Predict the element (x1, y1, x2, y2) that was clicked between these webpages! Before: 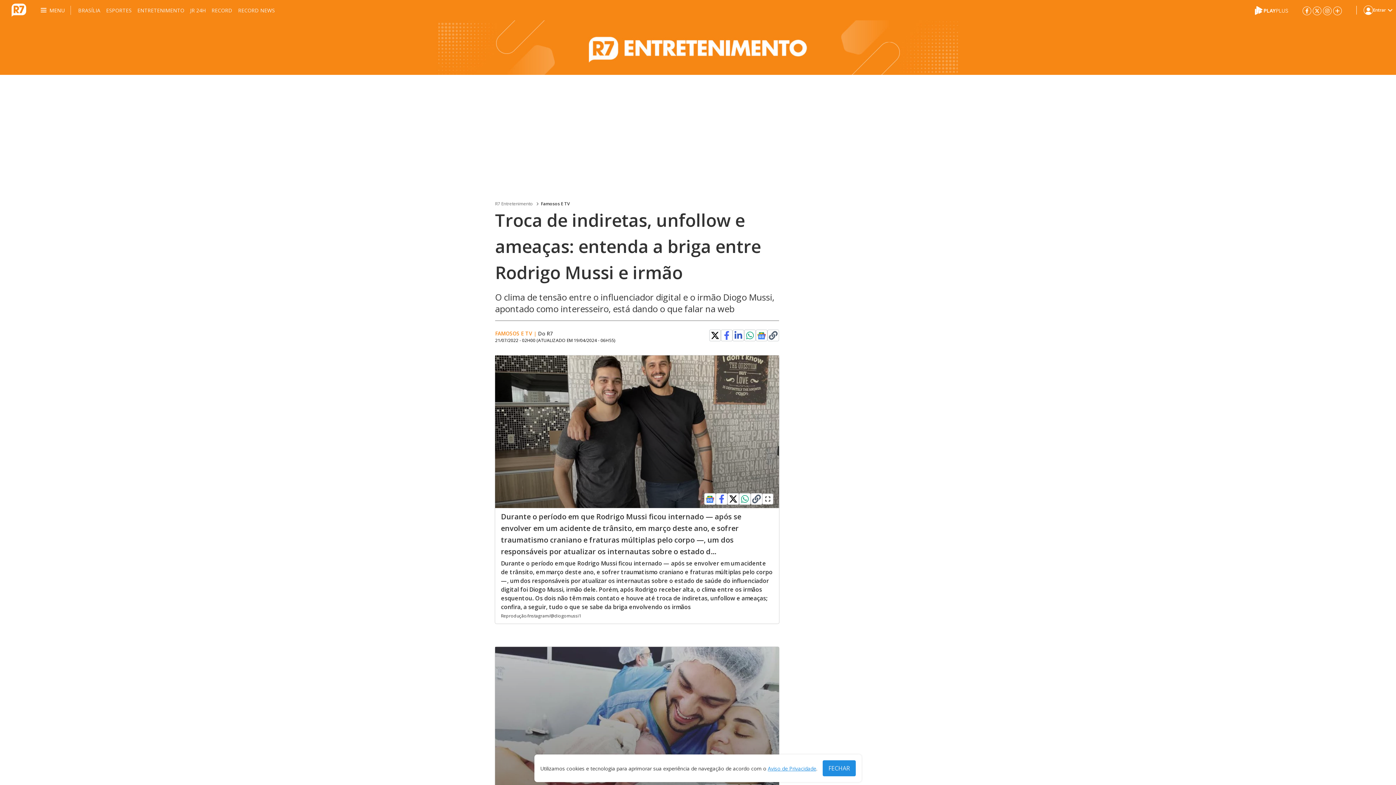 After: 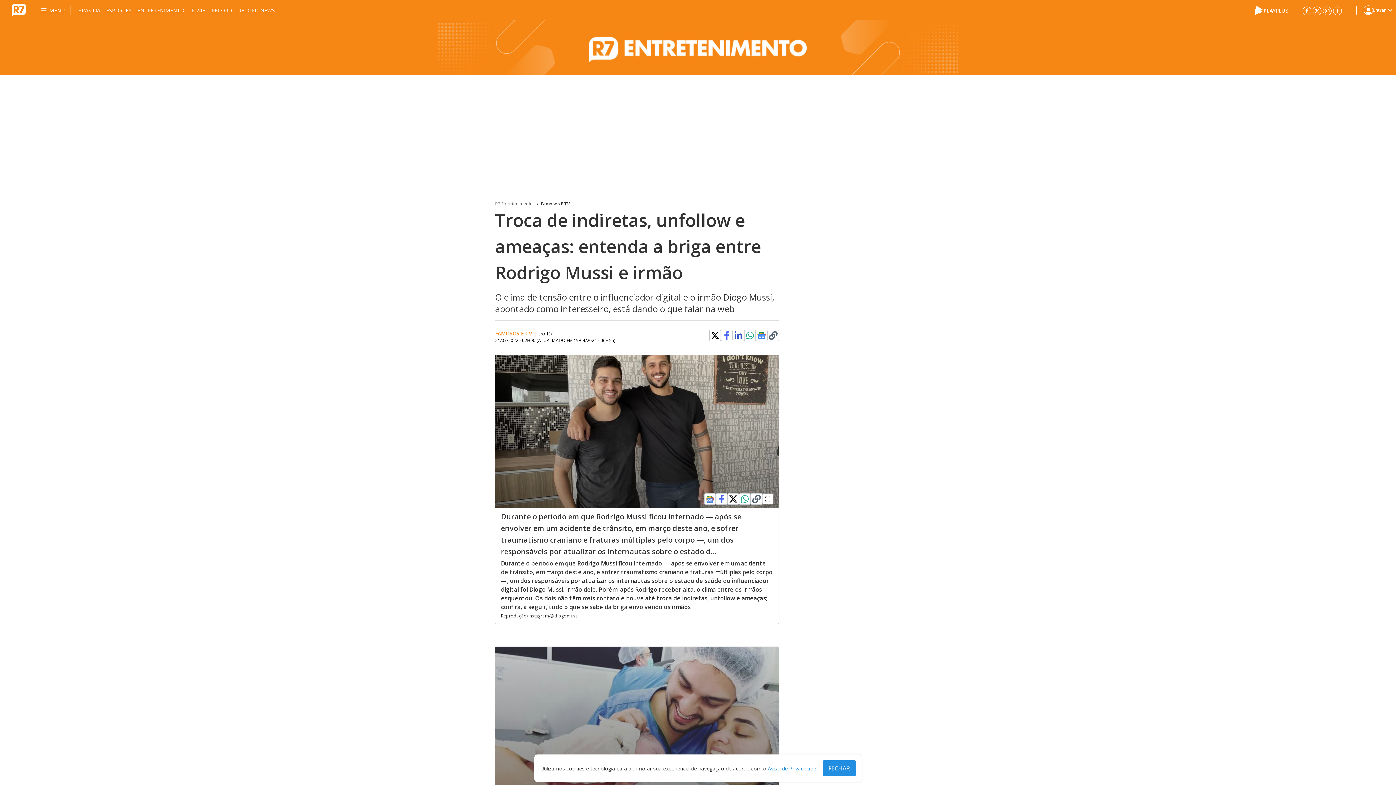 Action: bbox: (705, 494, 714, 503)